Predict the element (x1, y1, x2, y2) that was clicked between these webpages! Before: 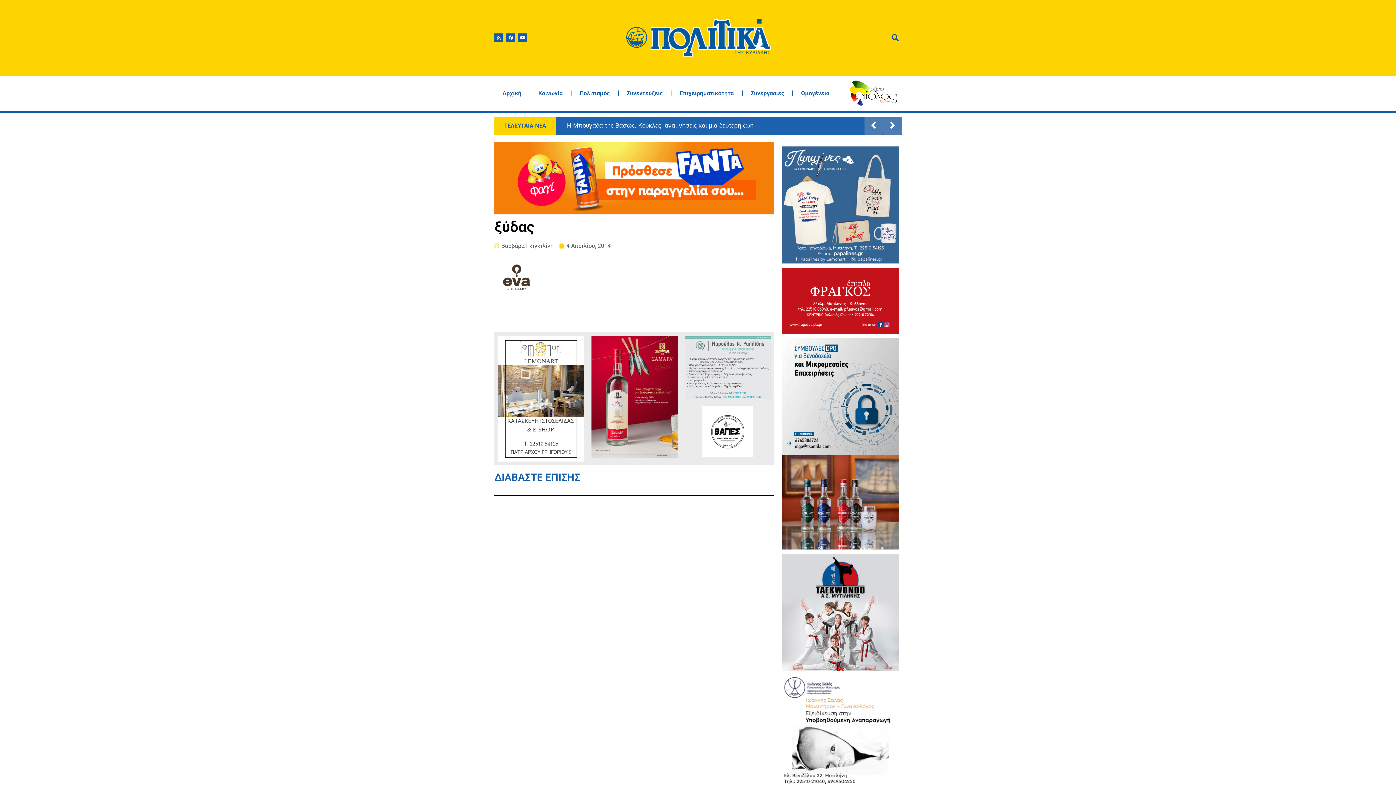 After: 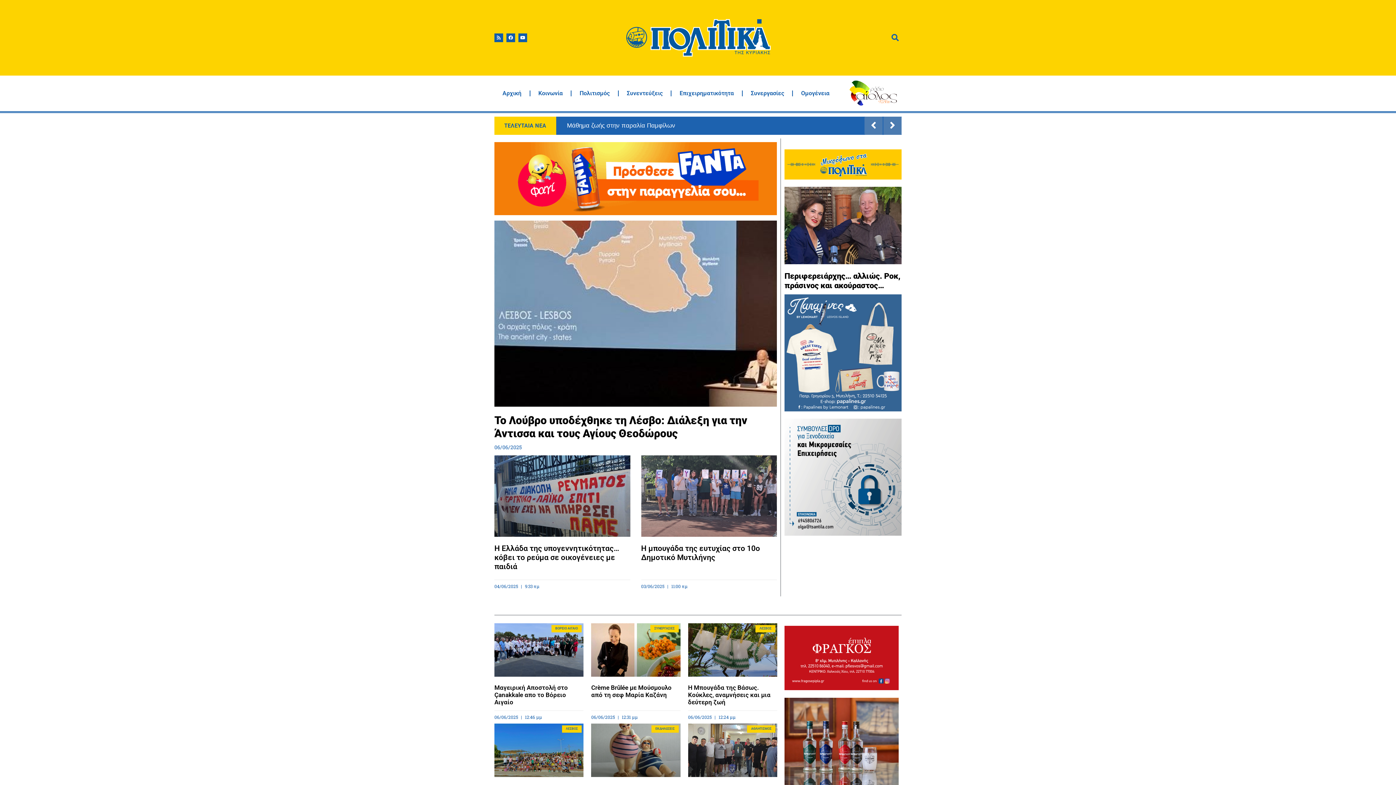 Action: bbox: (577, 17, 816, 58)